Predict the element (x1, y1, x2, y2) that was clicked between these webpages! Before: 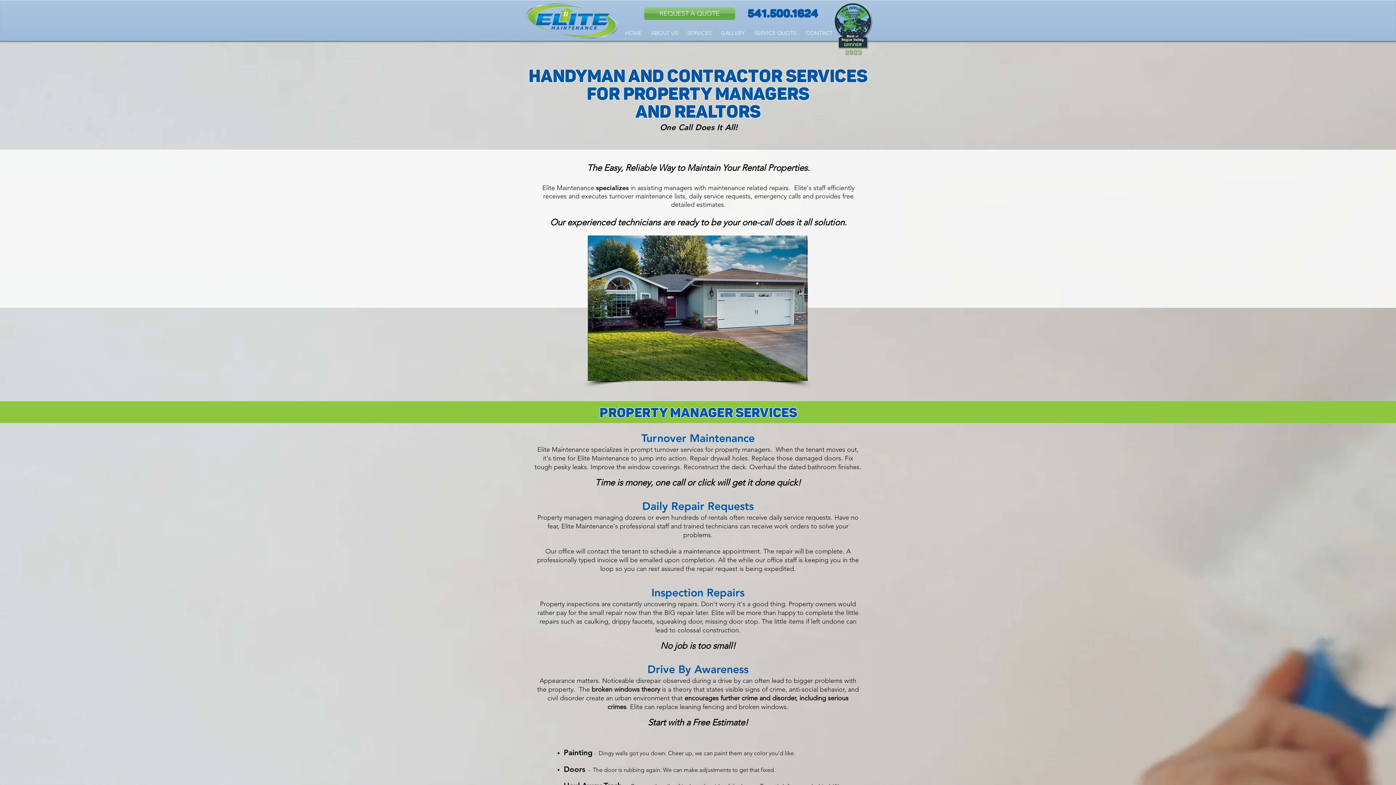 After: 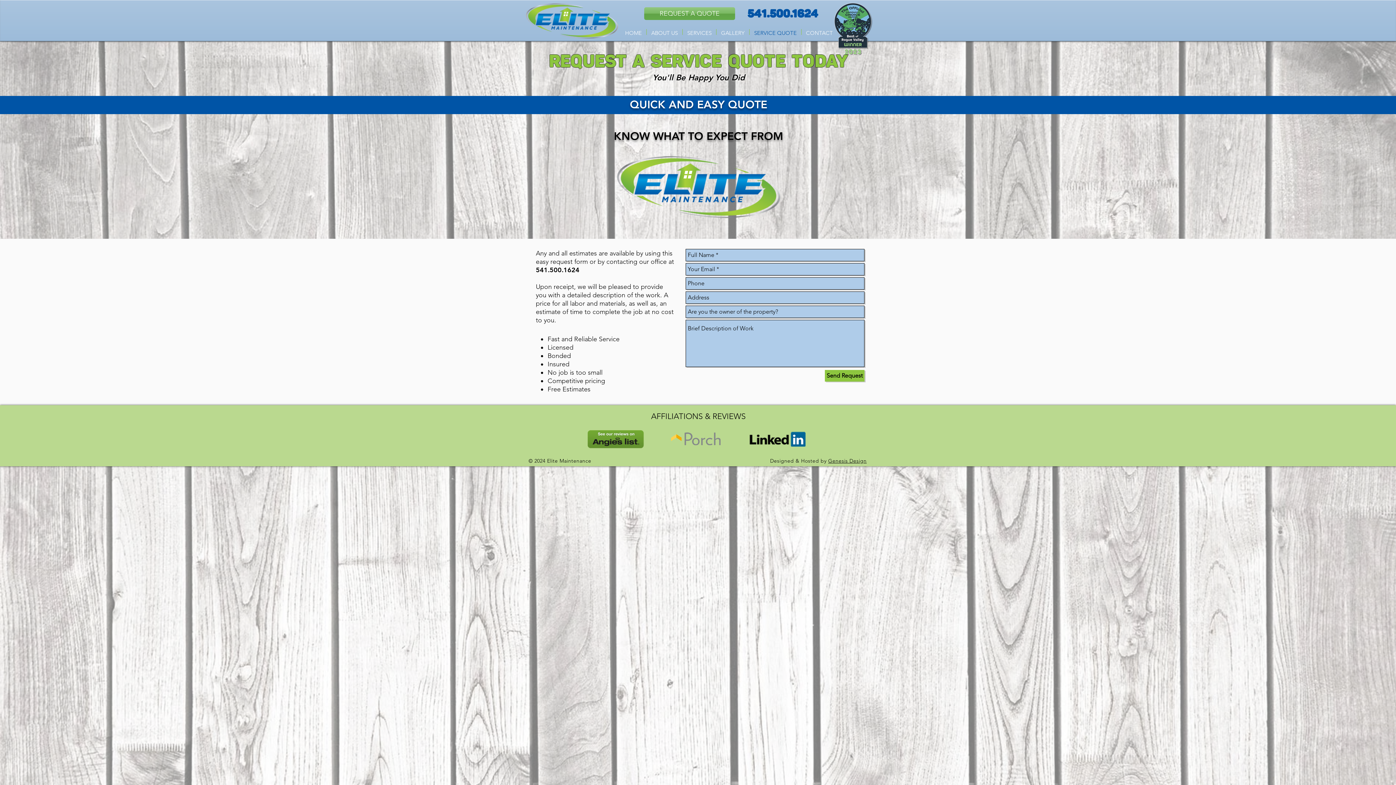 Action: label: REQUEST A QUOTE bbox: (644, 7, 735, 20)